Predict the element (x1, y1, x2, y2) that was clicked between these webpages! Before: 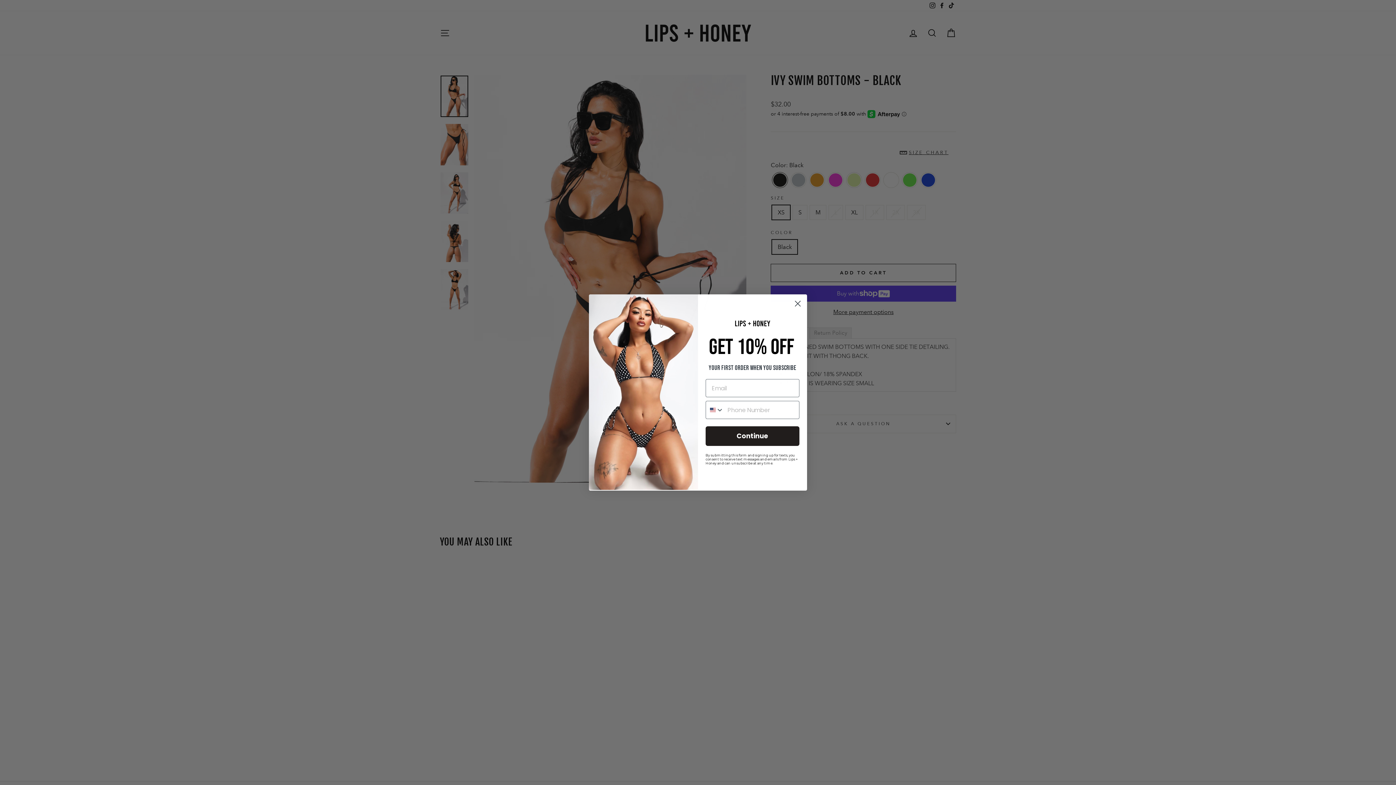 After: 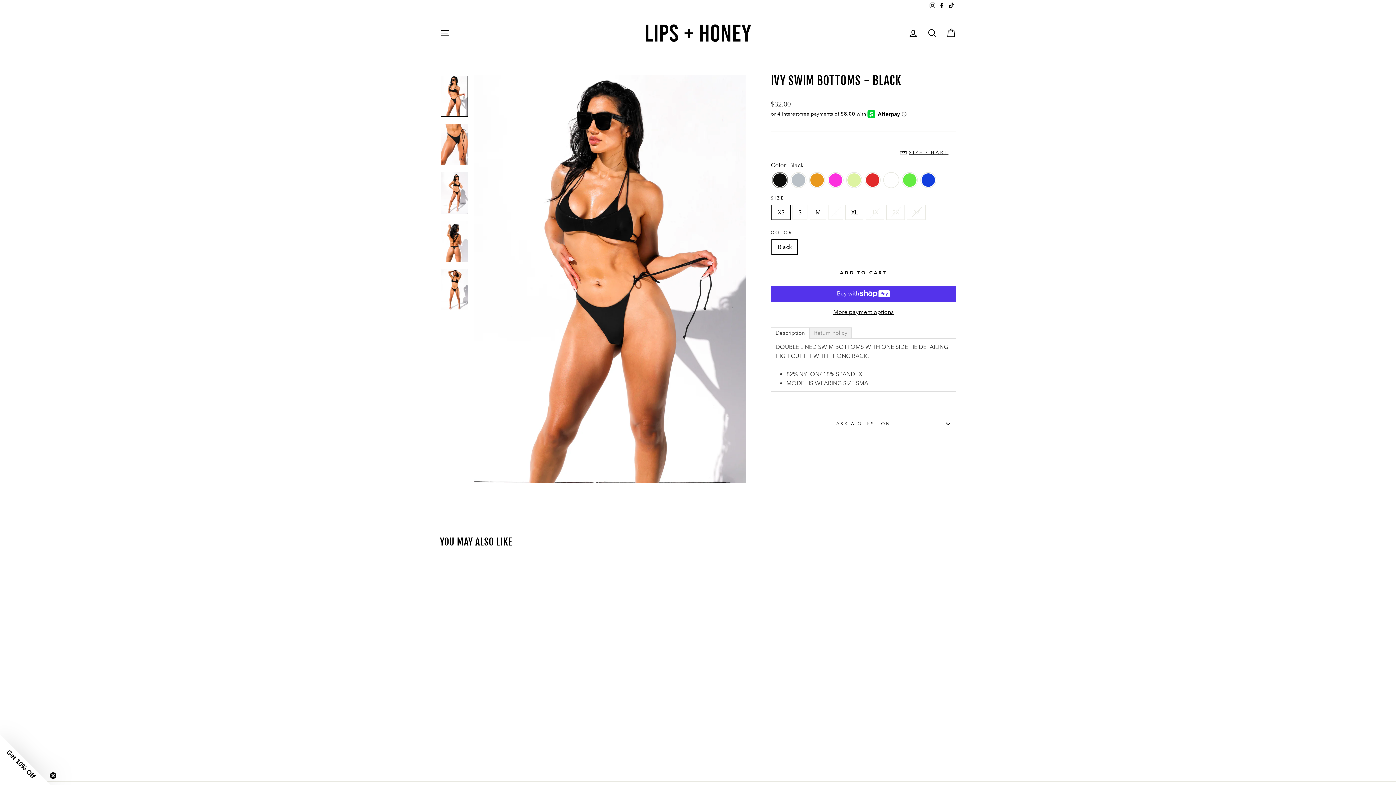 Action: bbox: (791, 297, 804, 310) label: Close dialog